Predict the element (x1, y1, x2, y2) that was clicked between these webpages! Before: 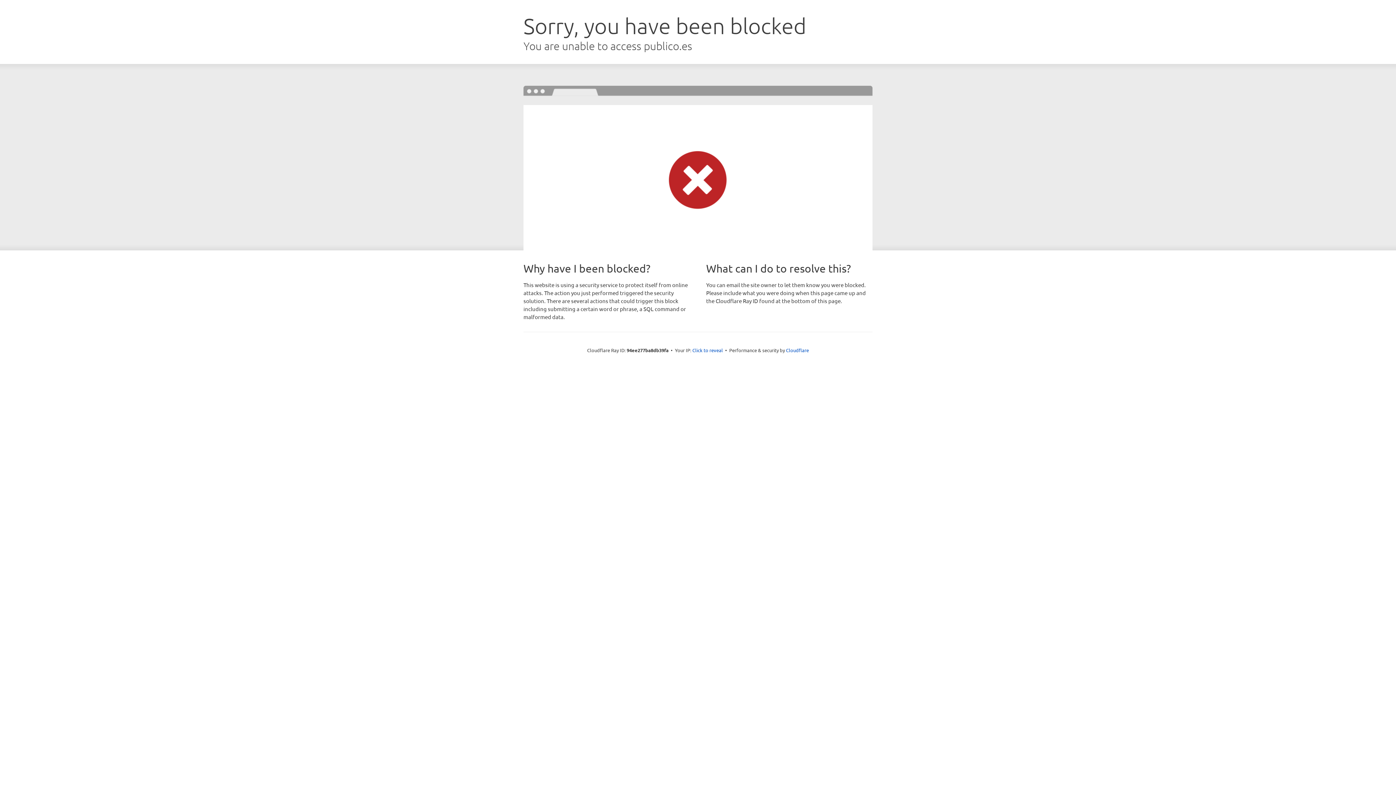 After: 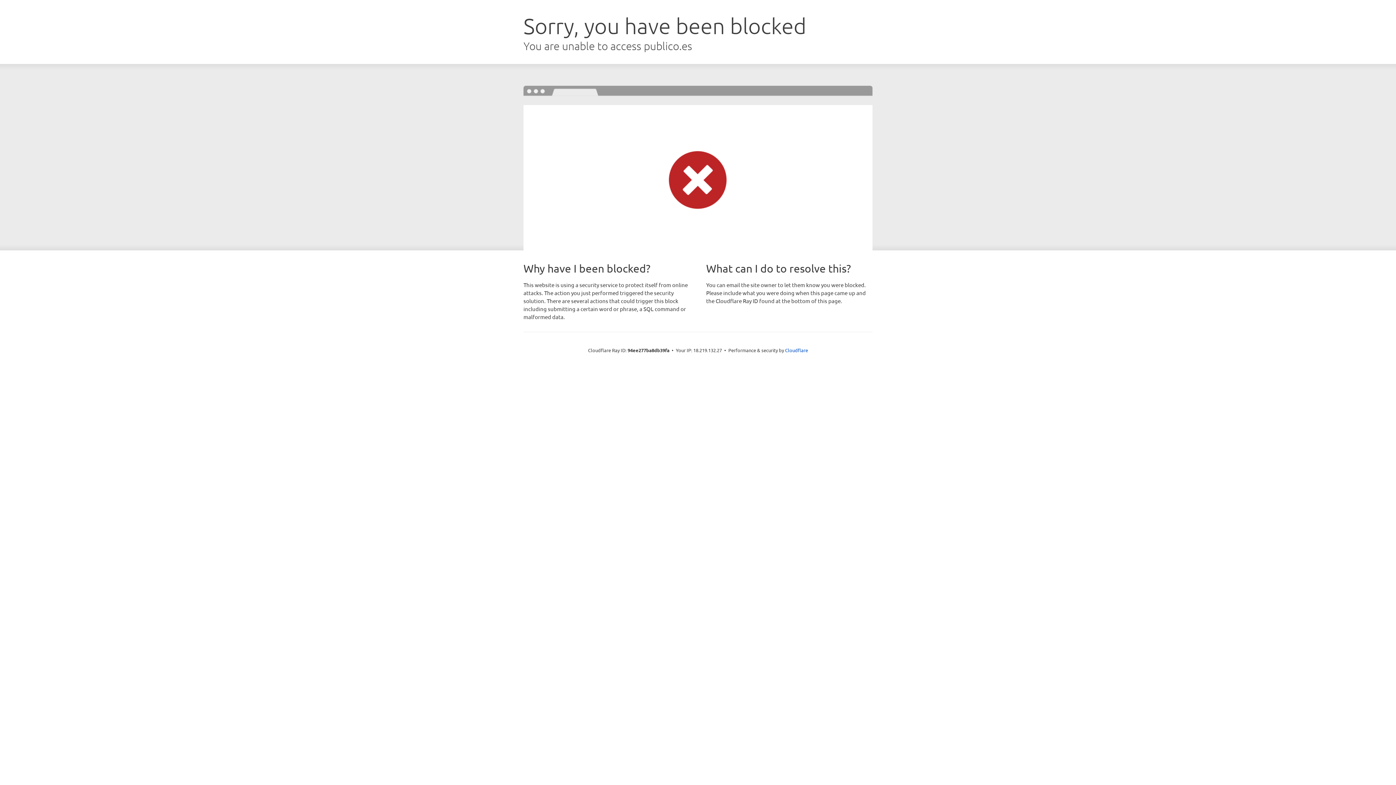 Action: bbox: (692, 346, 723, 353) label: Click to reveal